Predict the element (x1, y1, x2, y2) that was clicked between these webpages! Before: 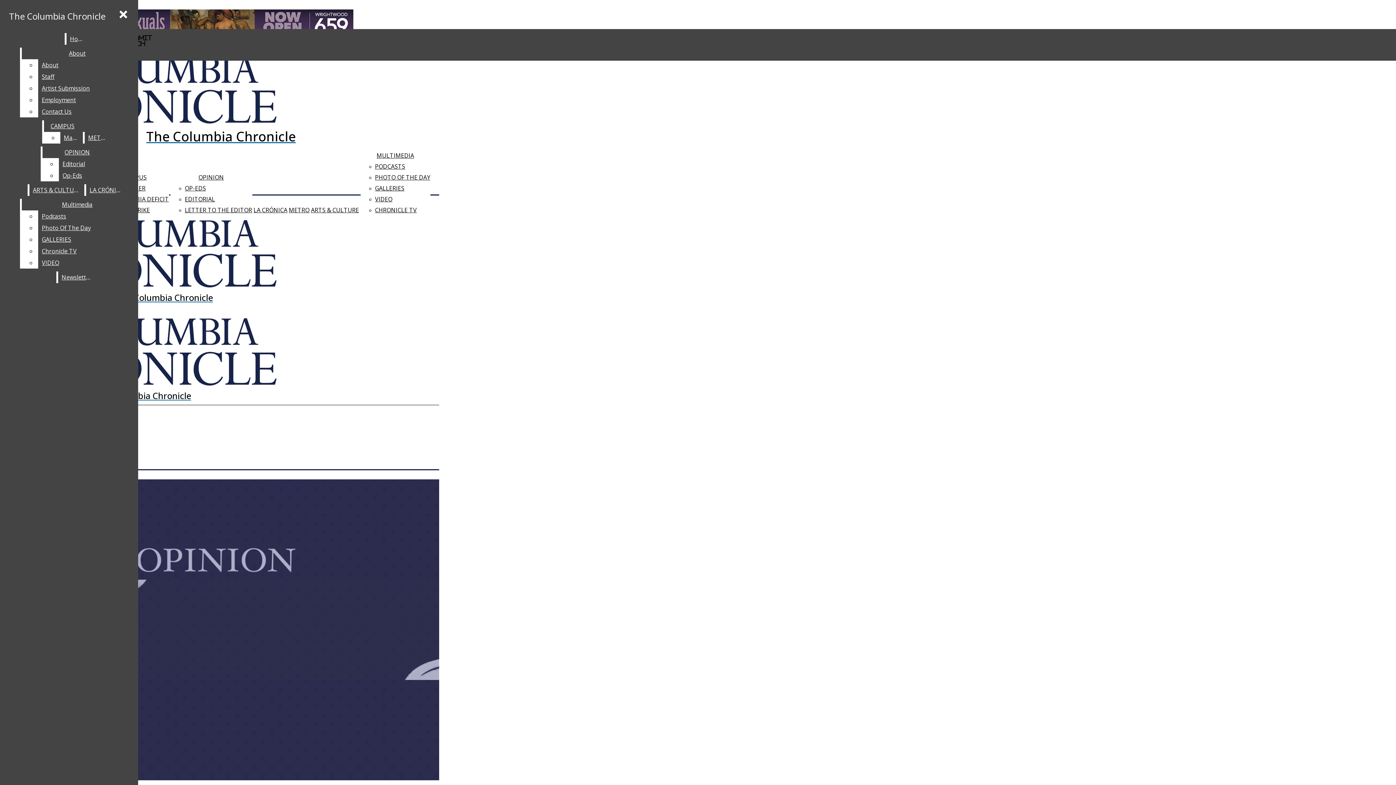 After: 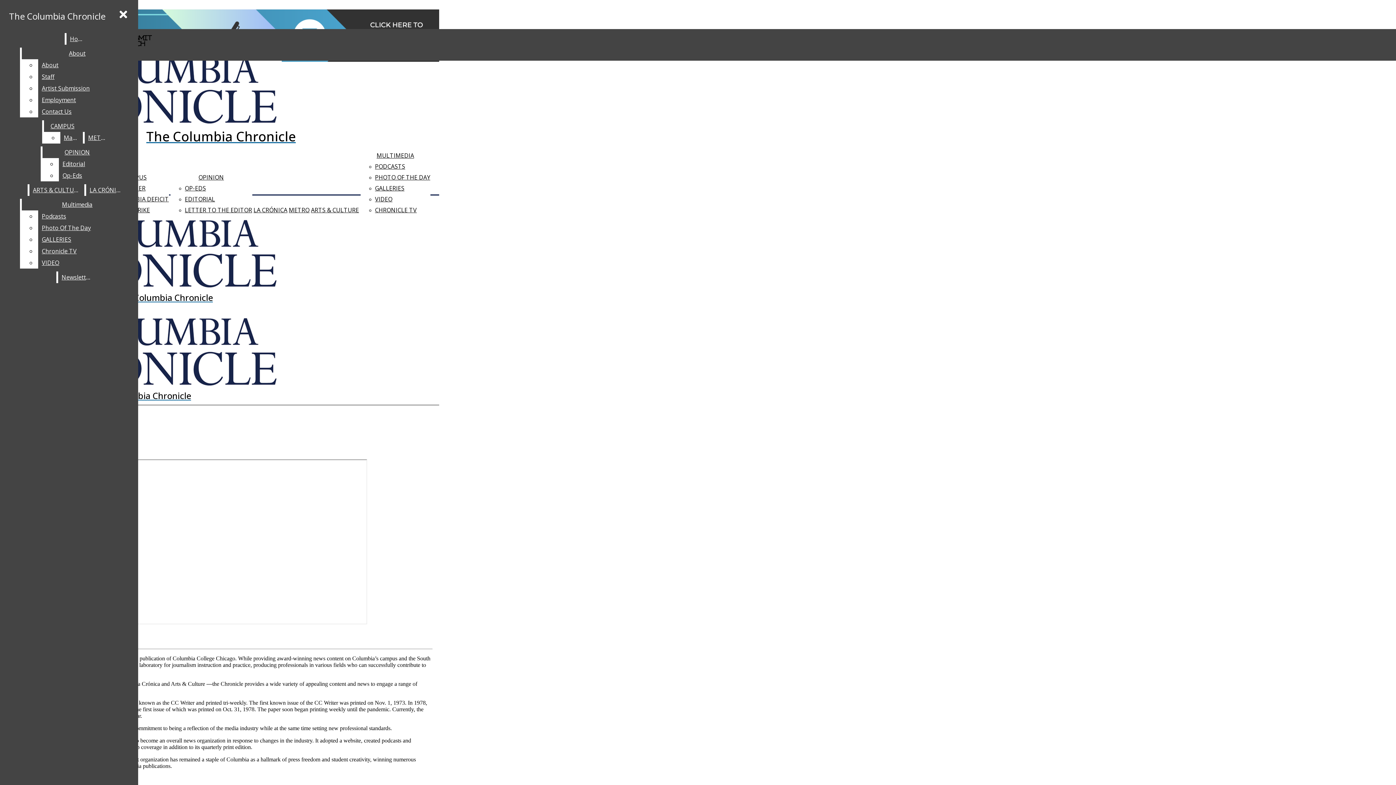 Action: label: About bbox: (21, 47, 132, 59)